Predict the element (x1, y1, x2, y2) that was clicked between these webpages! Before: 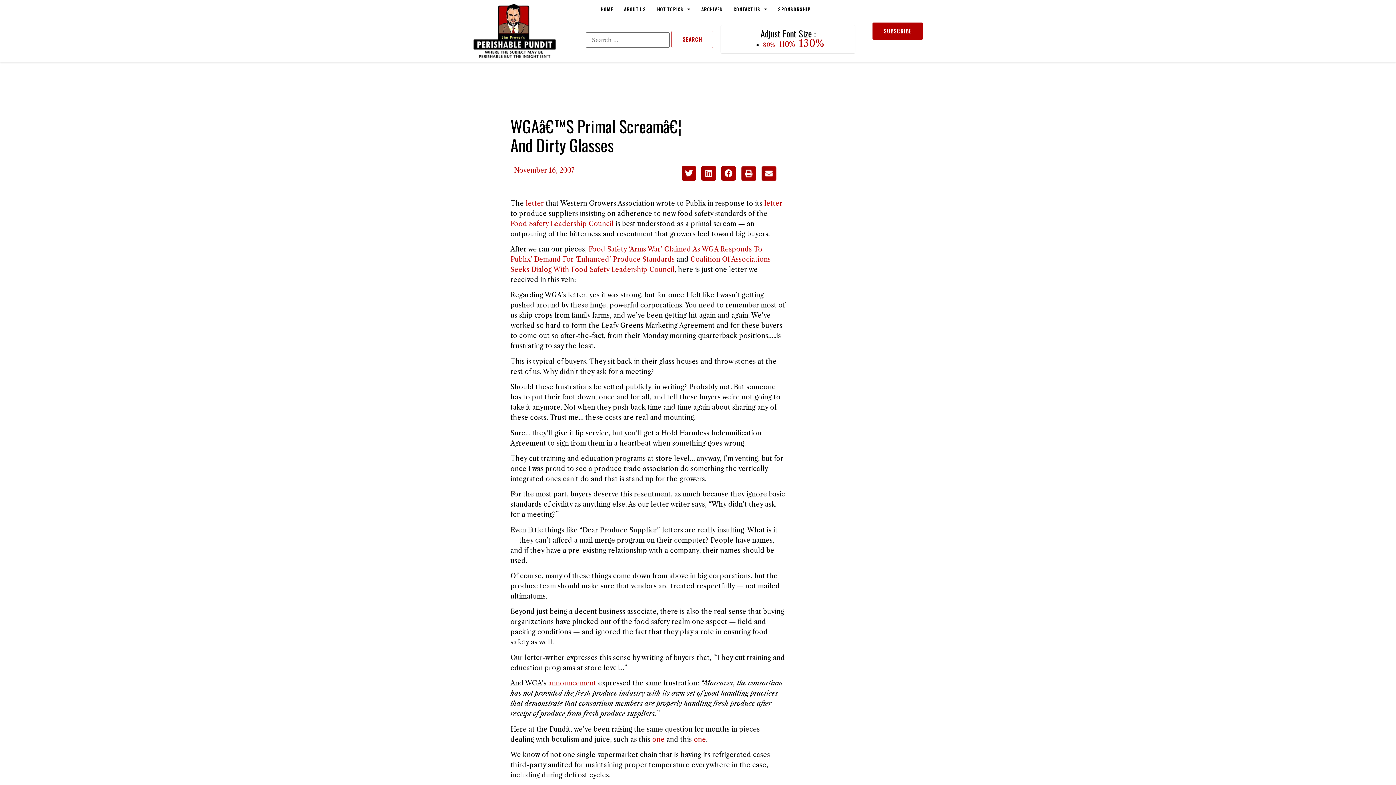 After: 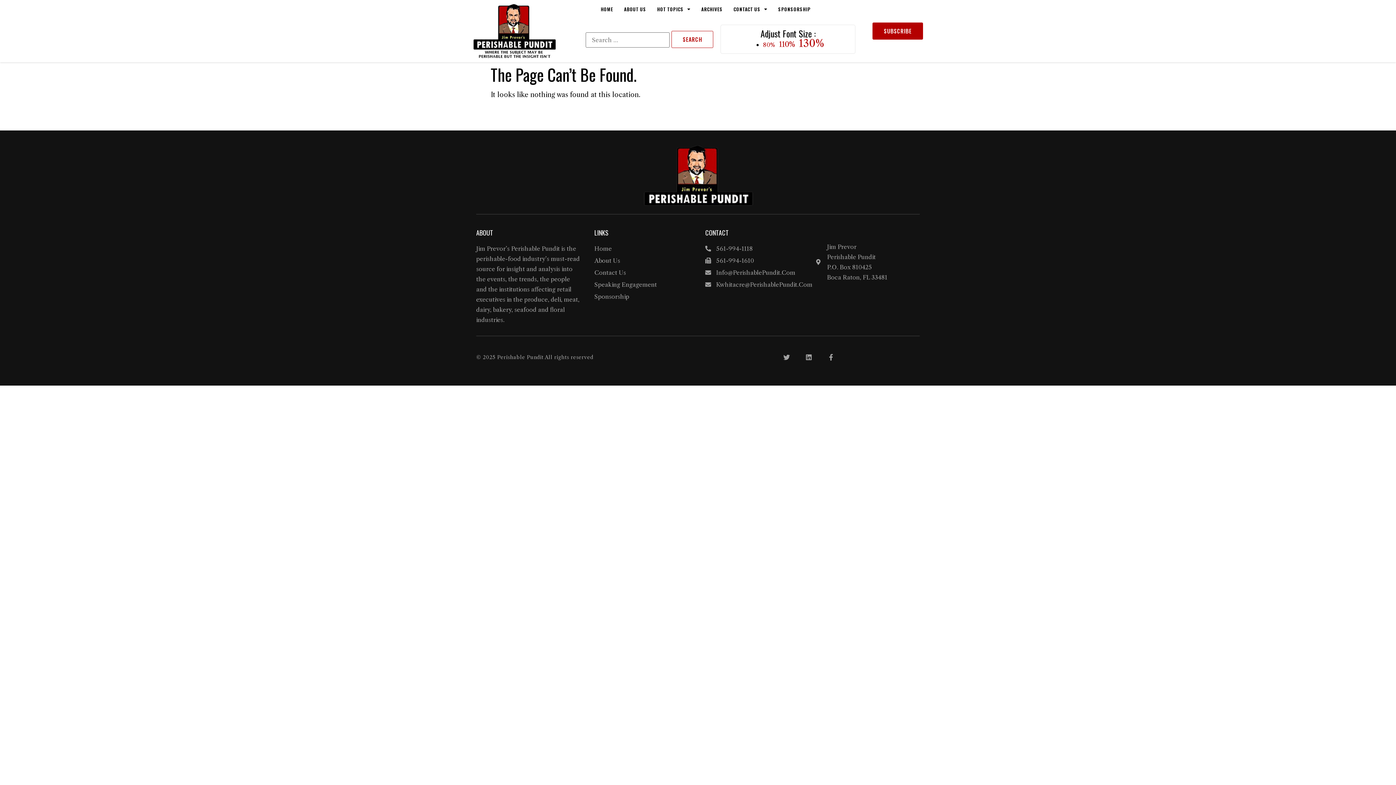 Action: label: letter bbox: (525, 199, 544, 207)